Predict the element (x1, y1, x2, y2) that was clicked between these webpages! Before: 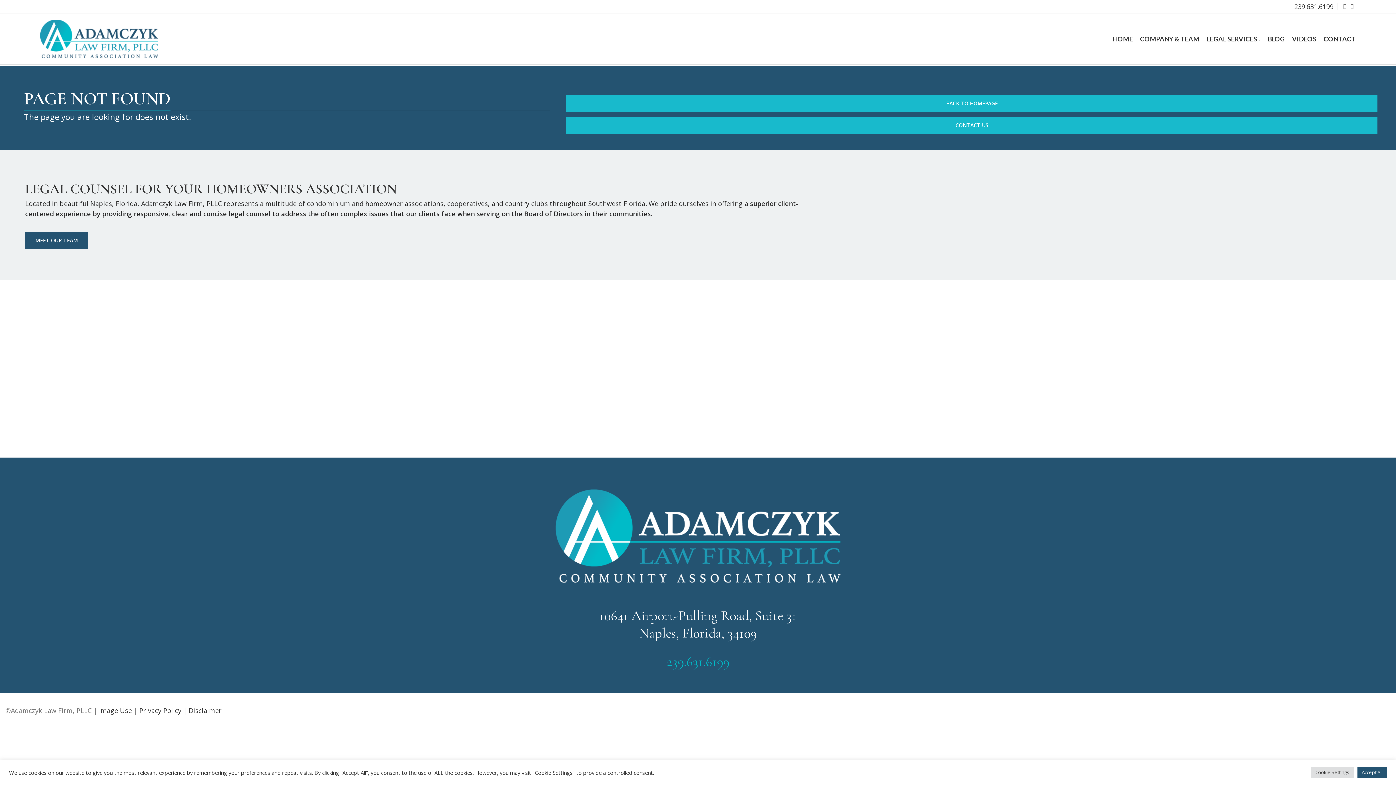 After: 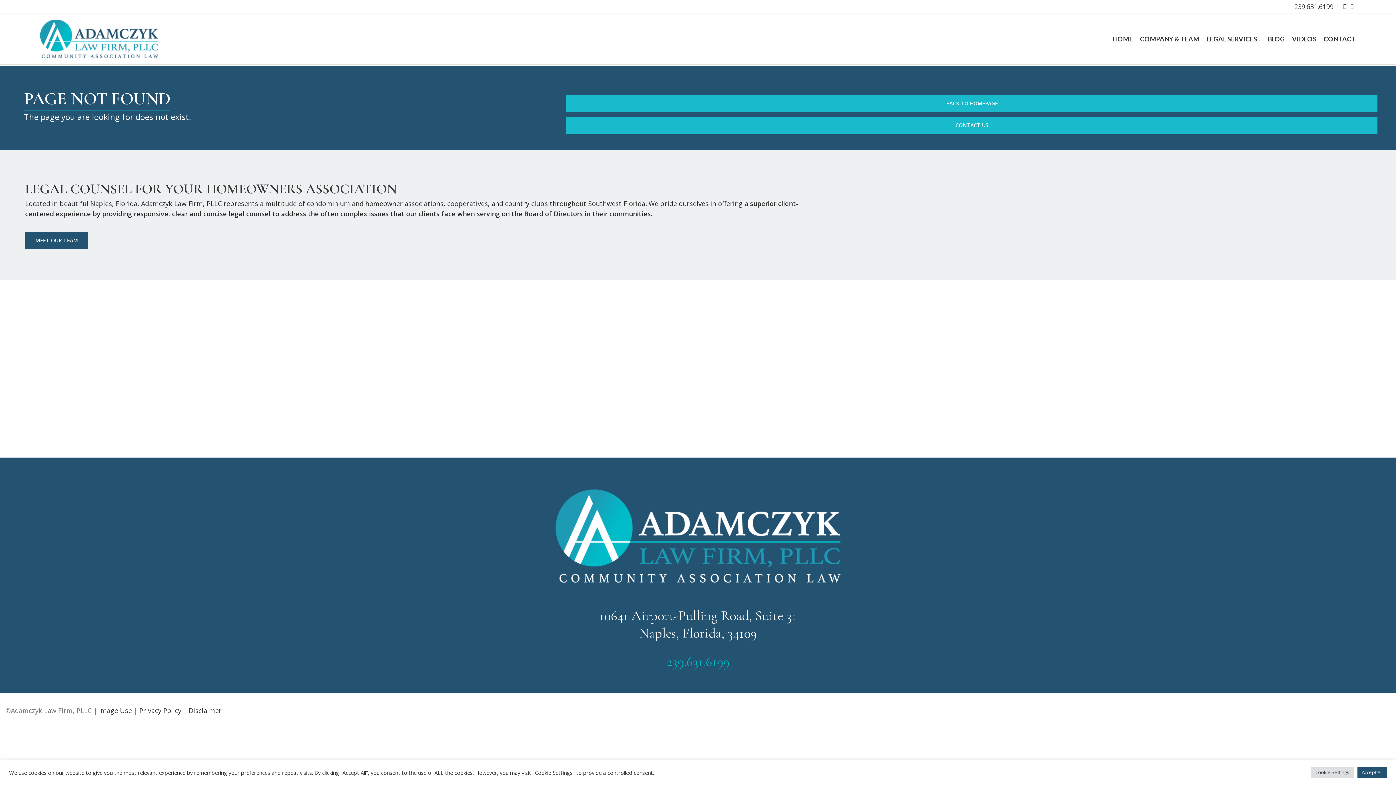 Action: label: Facebook social link bbox: (1341, 1, 1348, 11)